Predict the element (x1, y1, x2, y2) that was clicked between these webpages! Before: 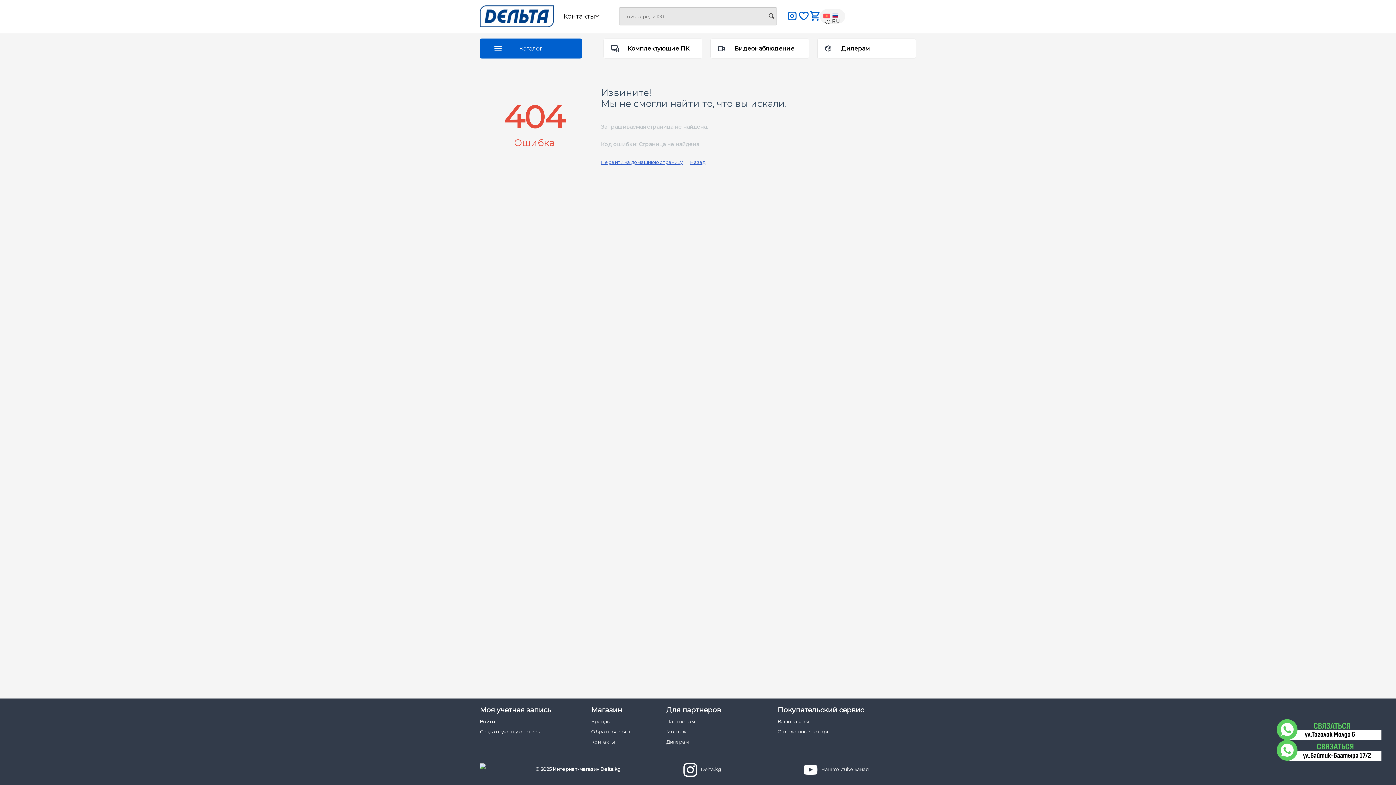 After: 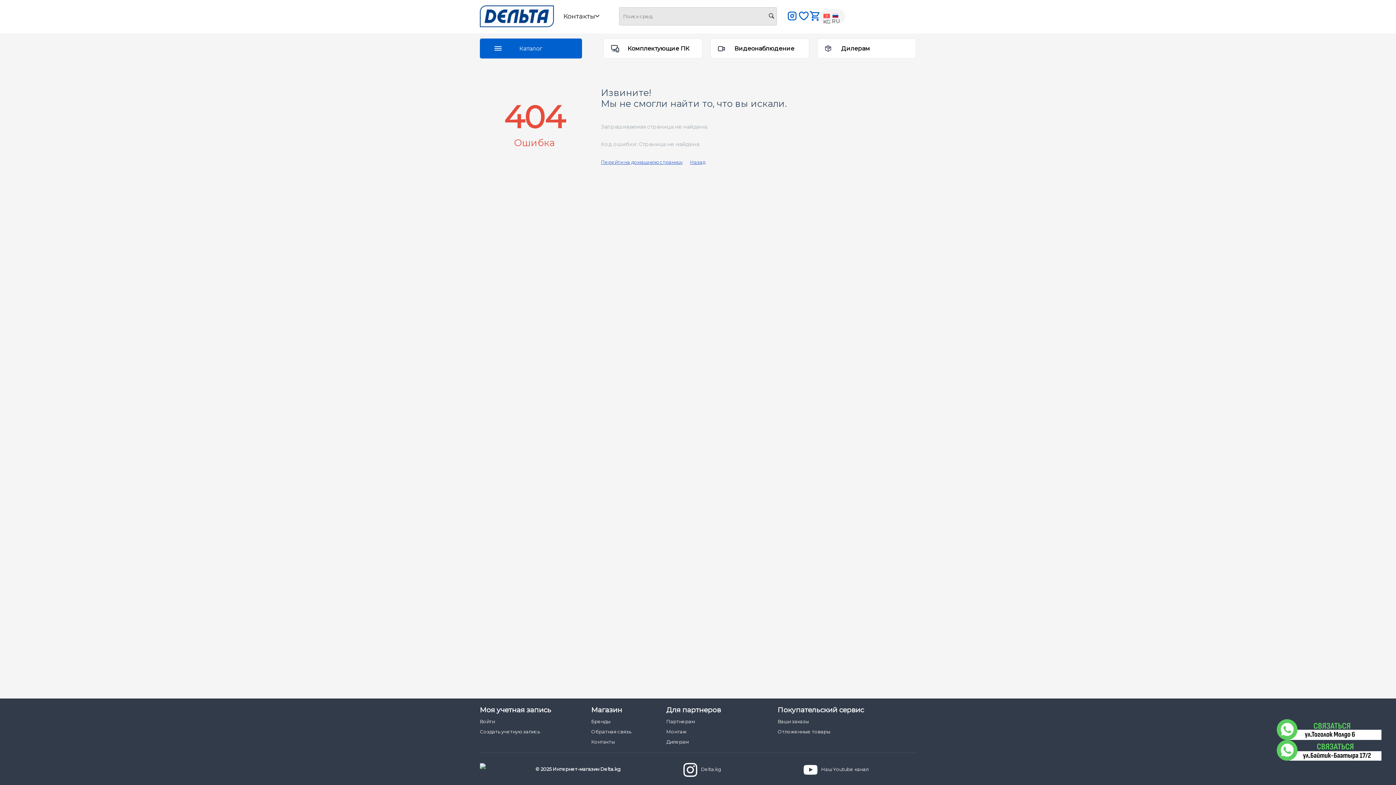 Action: label: KG bbox: (823, 12, 832, 20)